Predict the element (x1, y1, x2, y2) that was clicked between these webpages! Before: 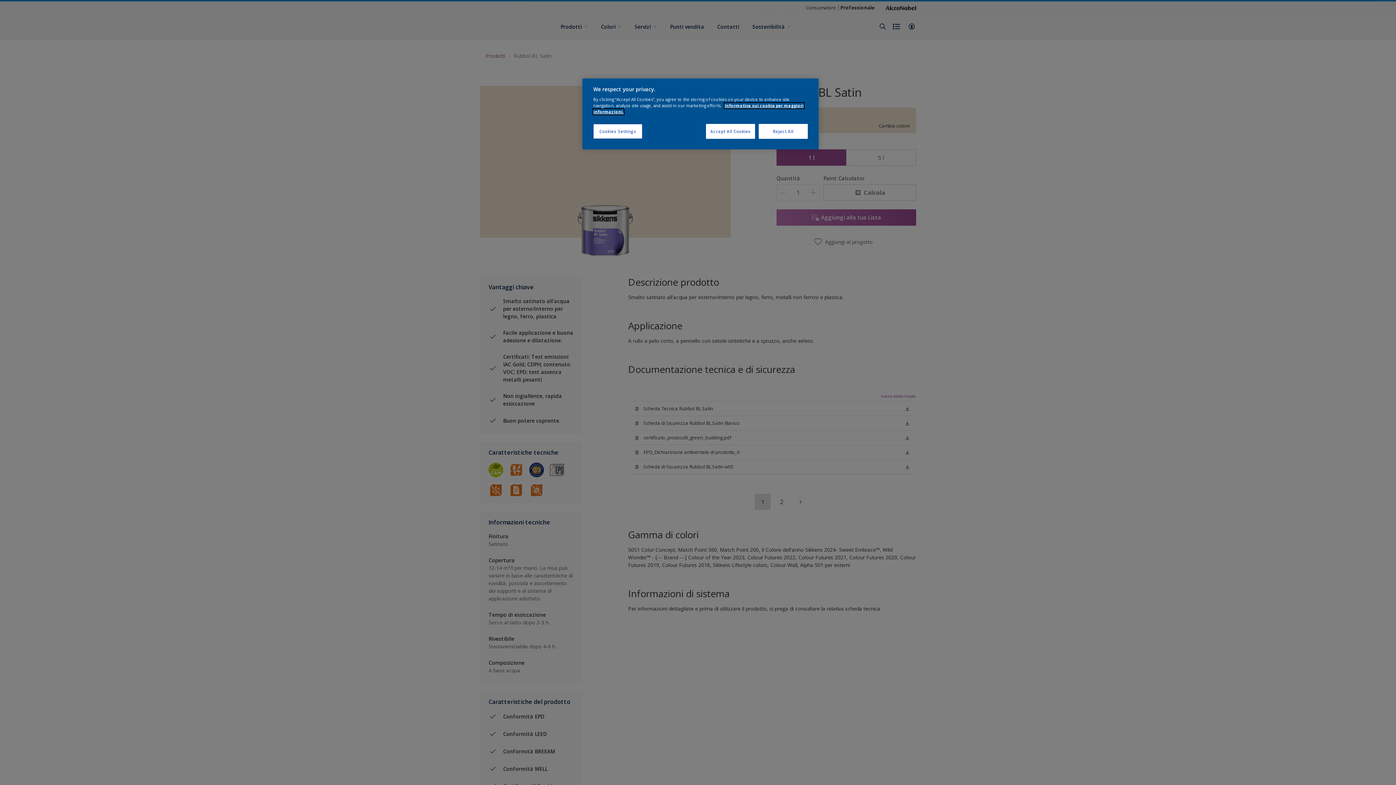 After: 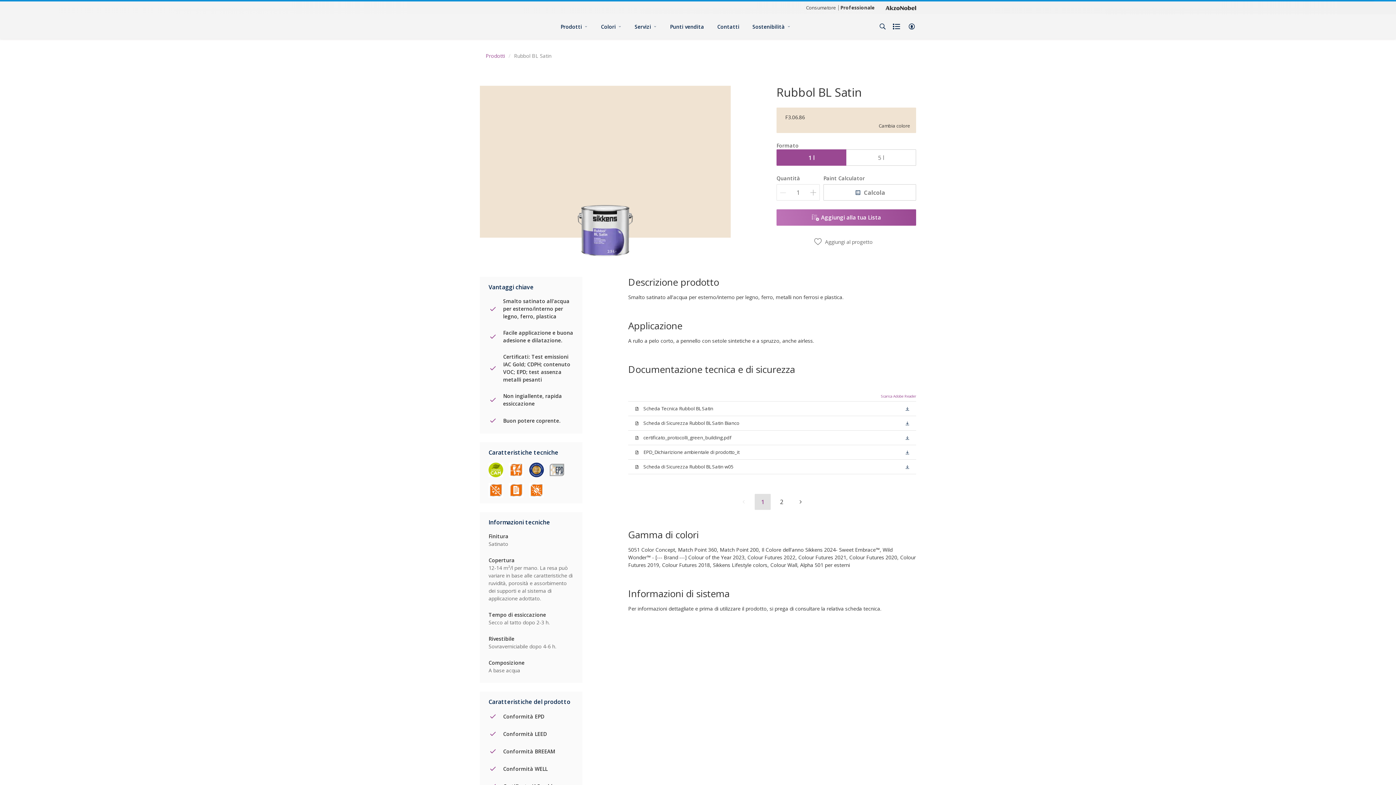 Action: bbox: (706, 124, 755, 138) label: Accept All Cookies